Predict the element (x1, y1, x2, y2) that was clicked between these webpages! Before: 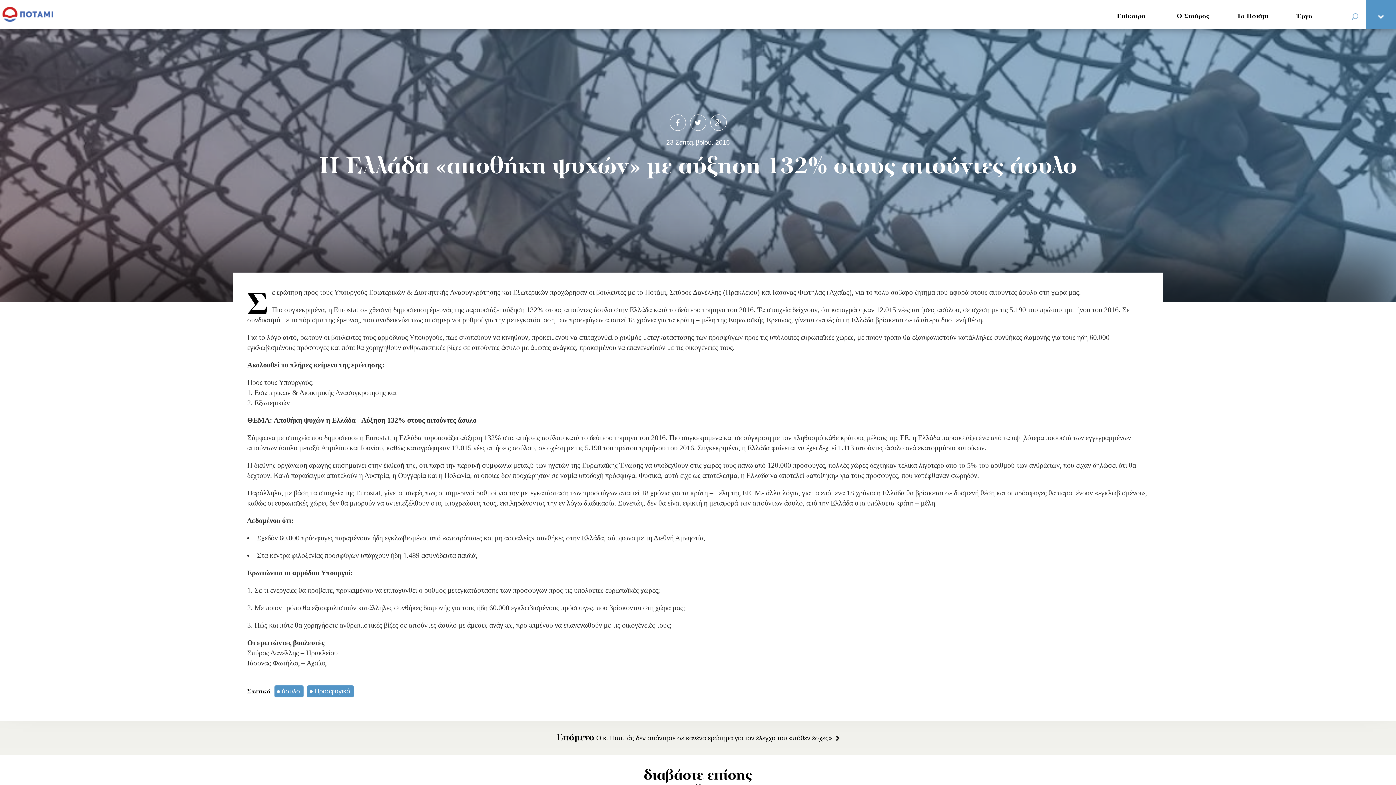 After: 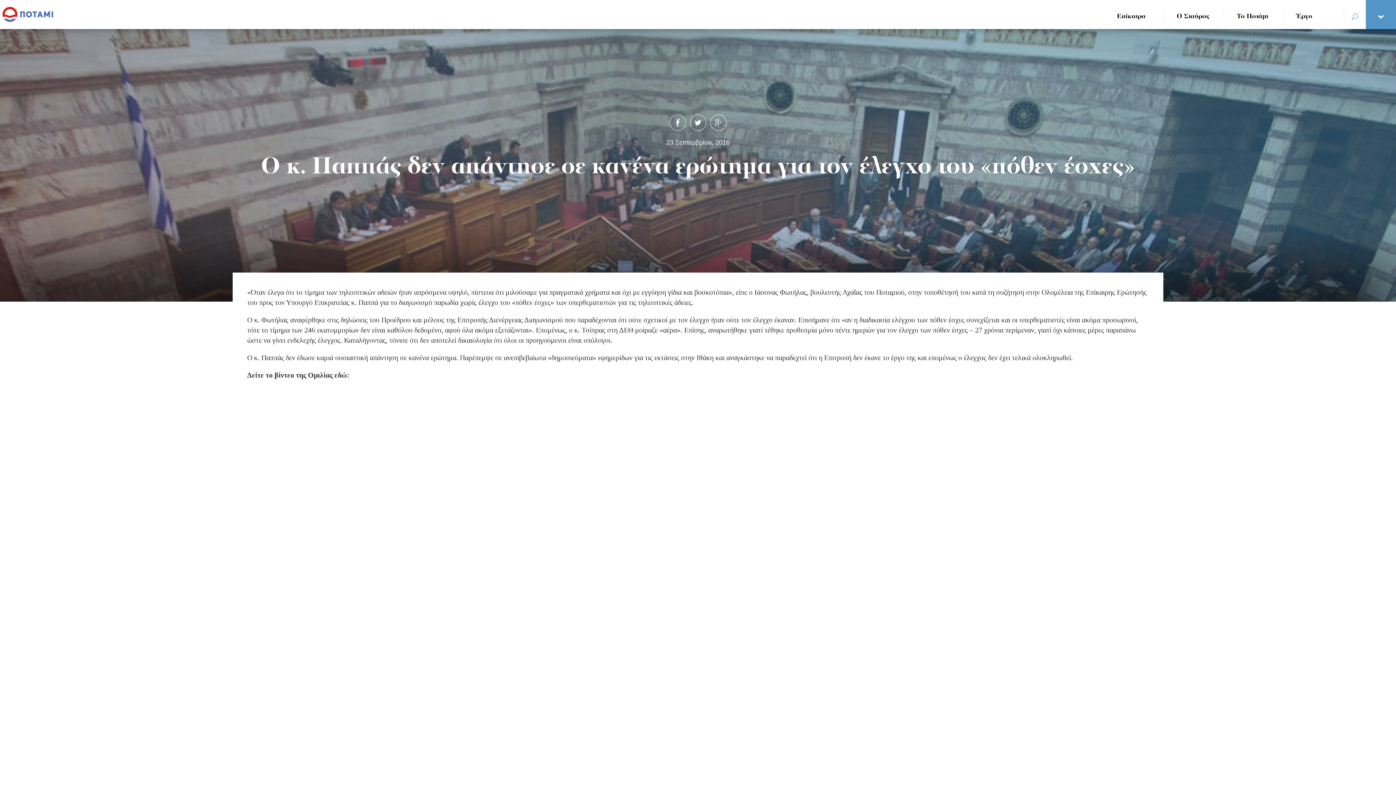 Action: label: Επόμενο Ο κ. Παππάς δεν απάντησε σε κανένα ερώτημα για τον έλεγχο του «πόθεν έσχες» bbox: (556, 734, 839, 742)